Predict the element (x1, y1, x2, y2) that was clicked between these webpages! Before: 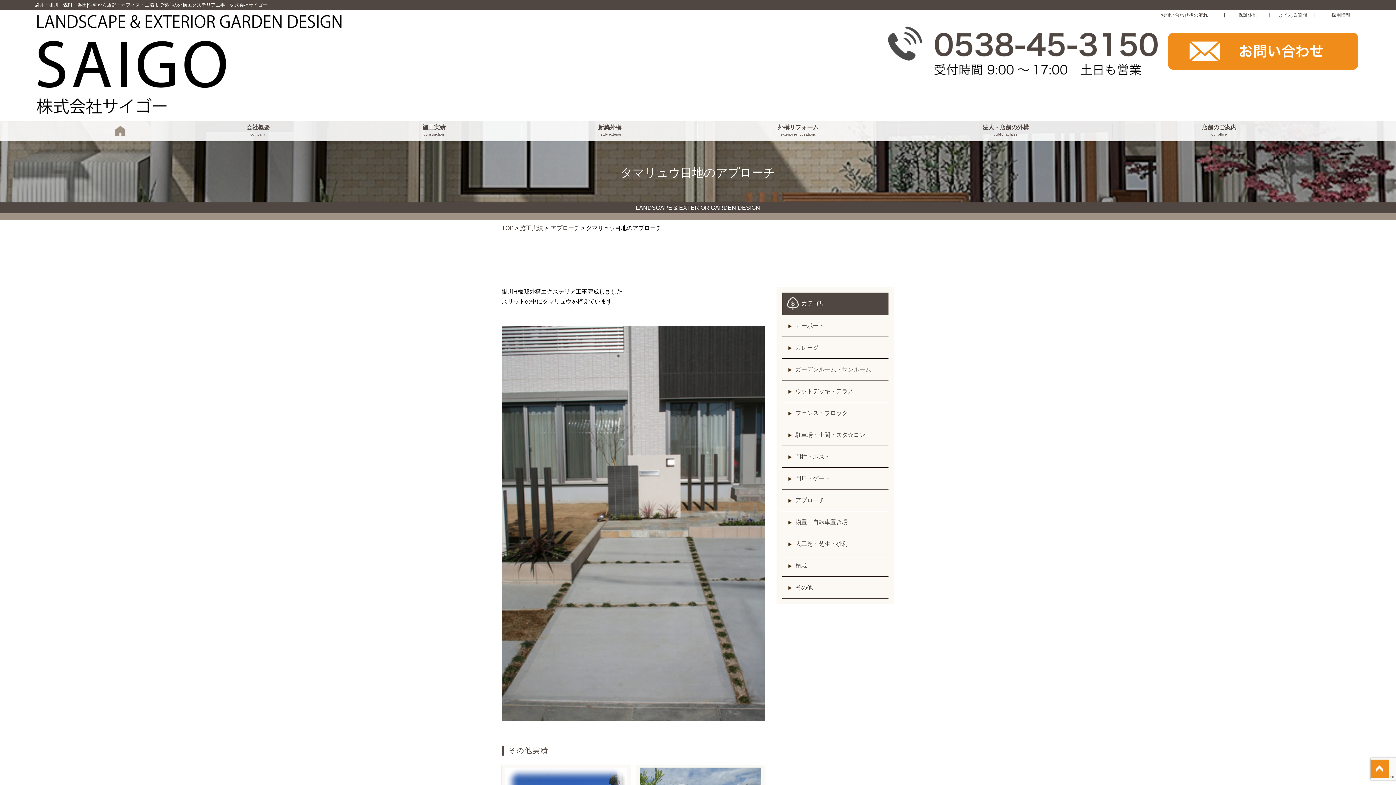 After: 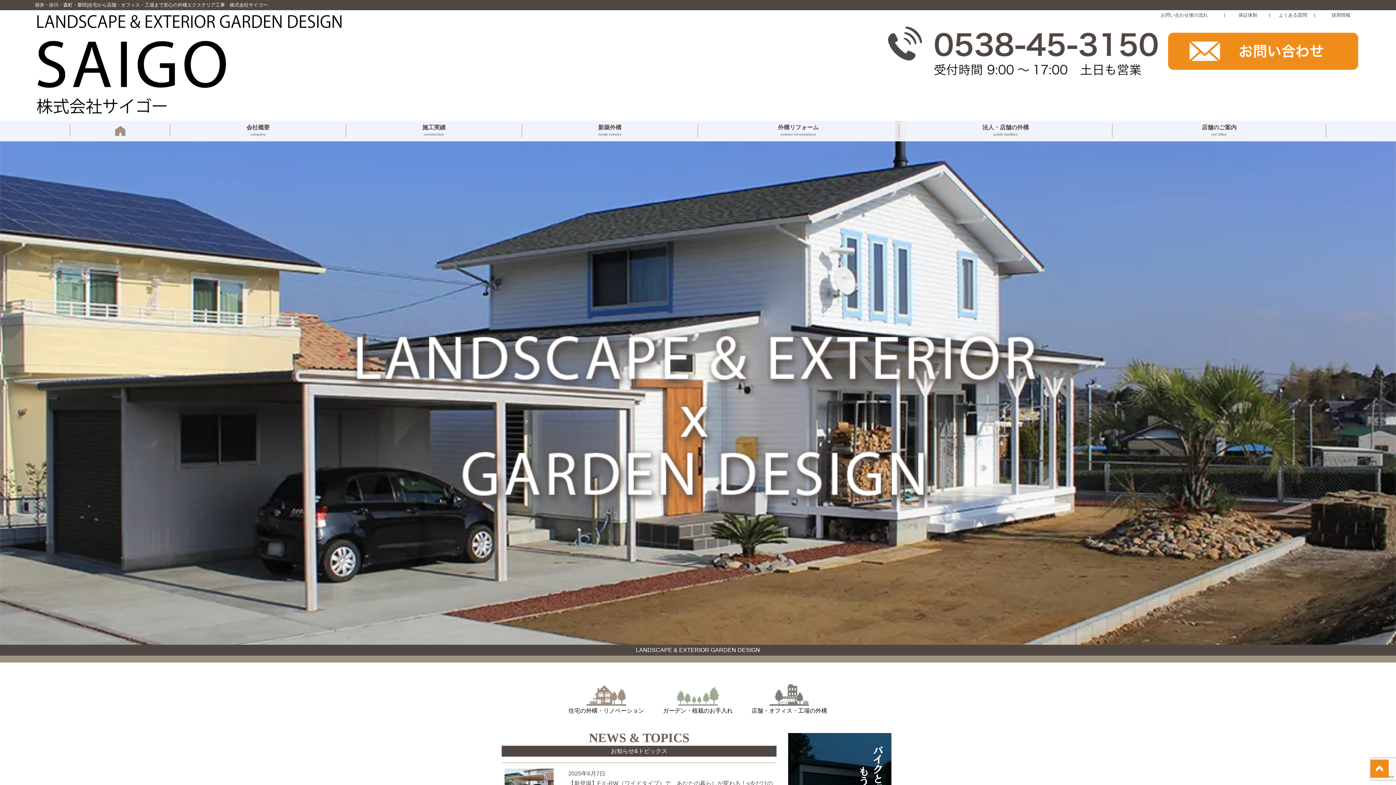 Action: bbox: (34, 109, 343, 115)